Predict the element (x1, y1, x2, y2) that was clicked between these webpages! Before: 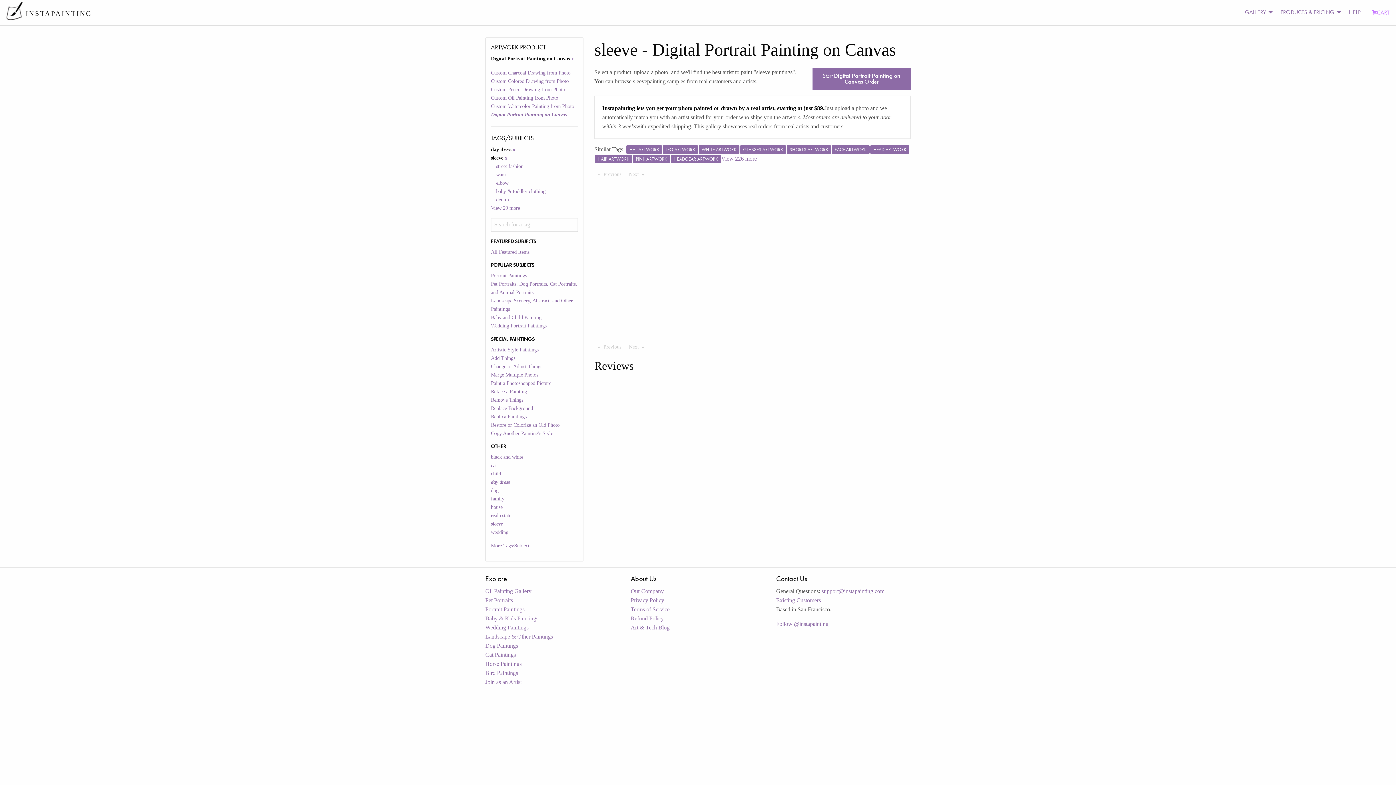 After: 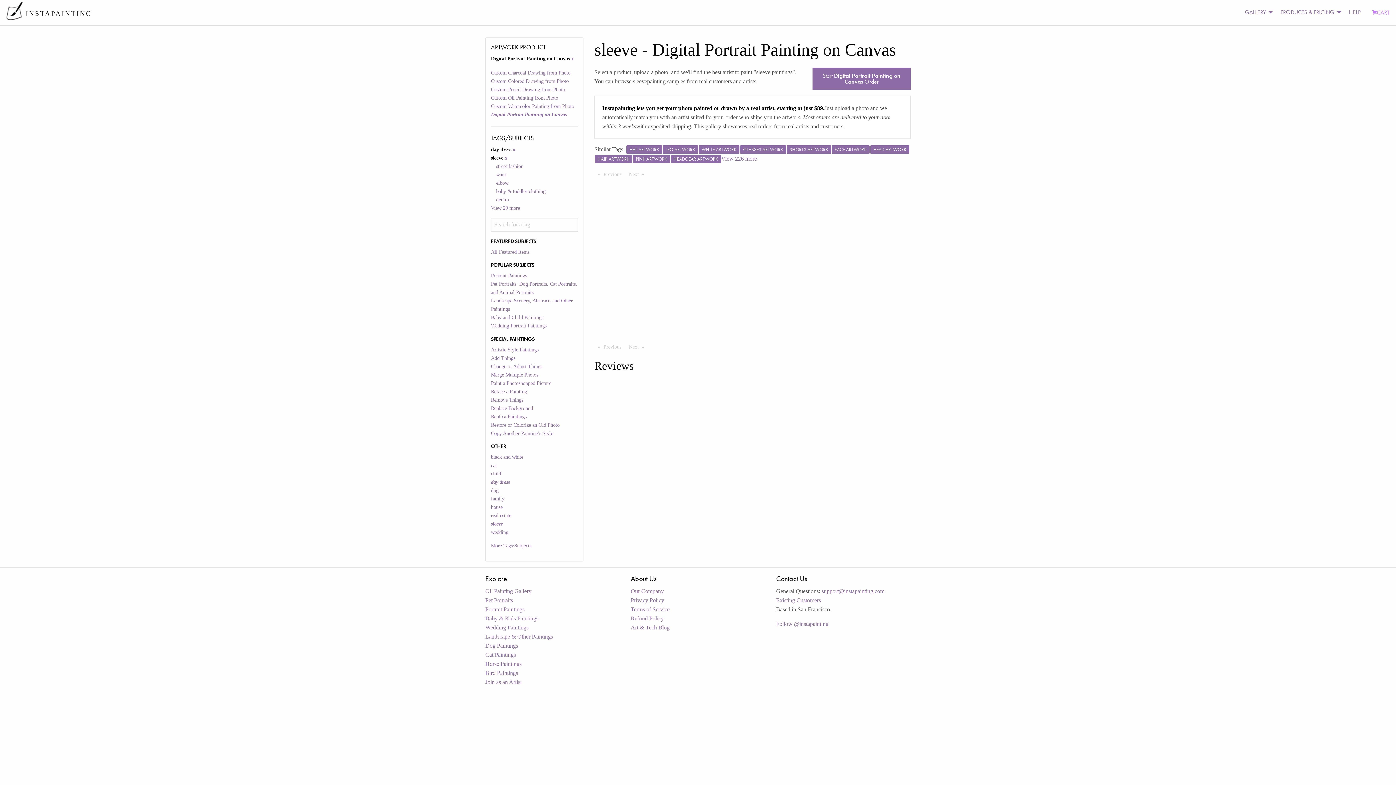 Action: label: Next page bbox: (625, 169, 648, 179)